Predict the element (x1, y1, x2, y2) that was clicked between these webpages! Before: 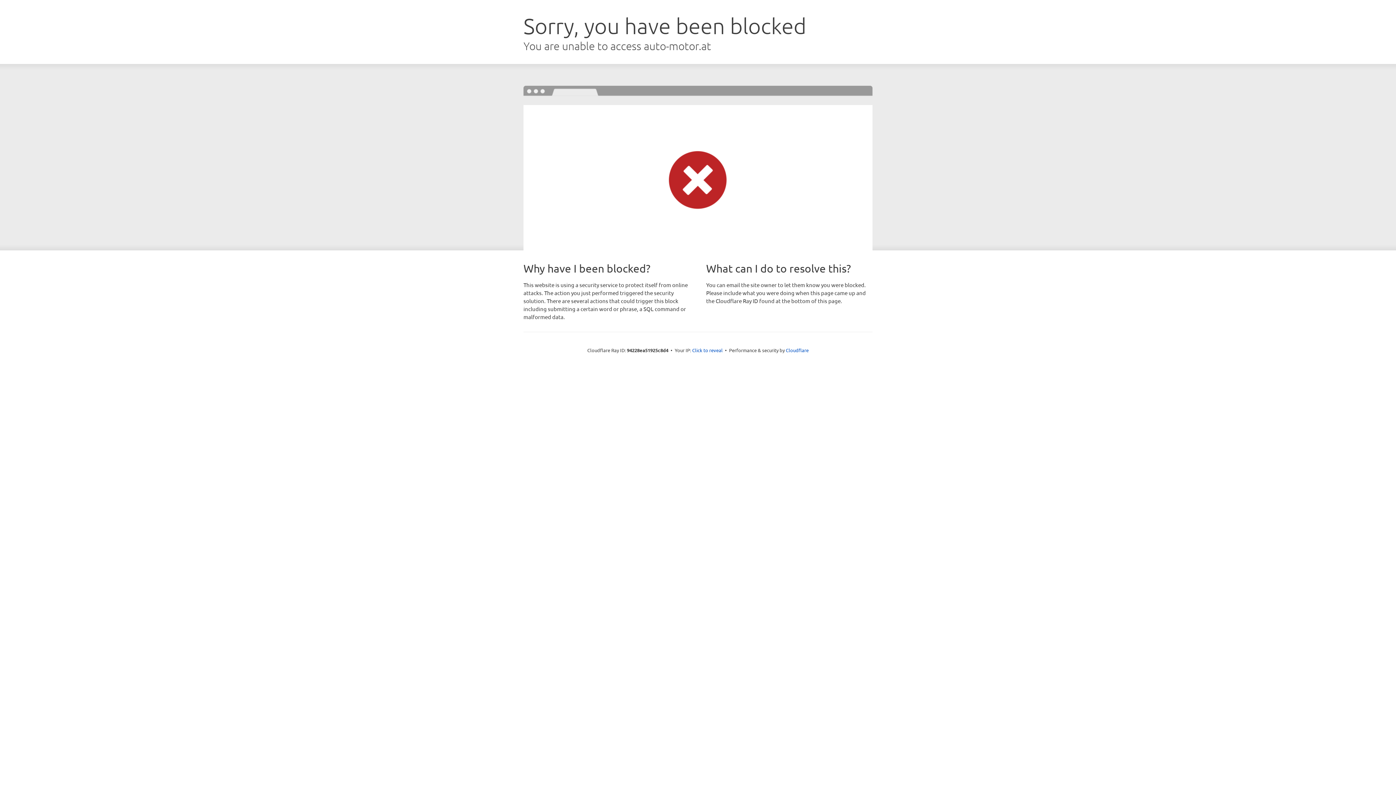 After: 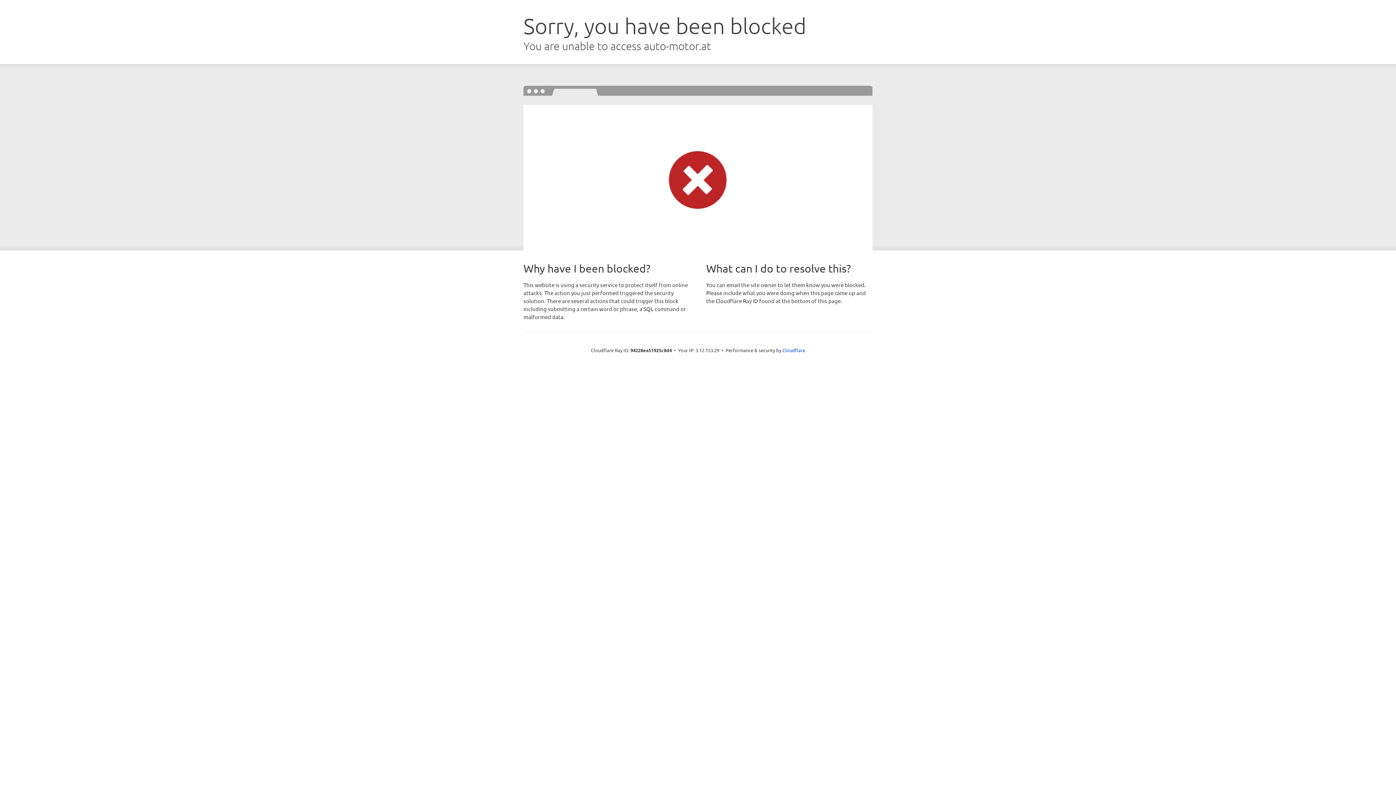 Action: label: Click to reveal bbox: (692, 346, 722, 353)